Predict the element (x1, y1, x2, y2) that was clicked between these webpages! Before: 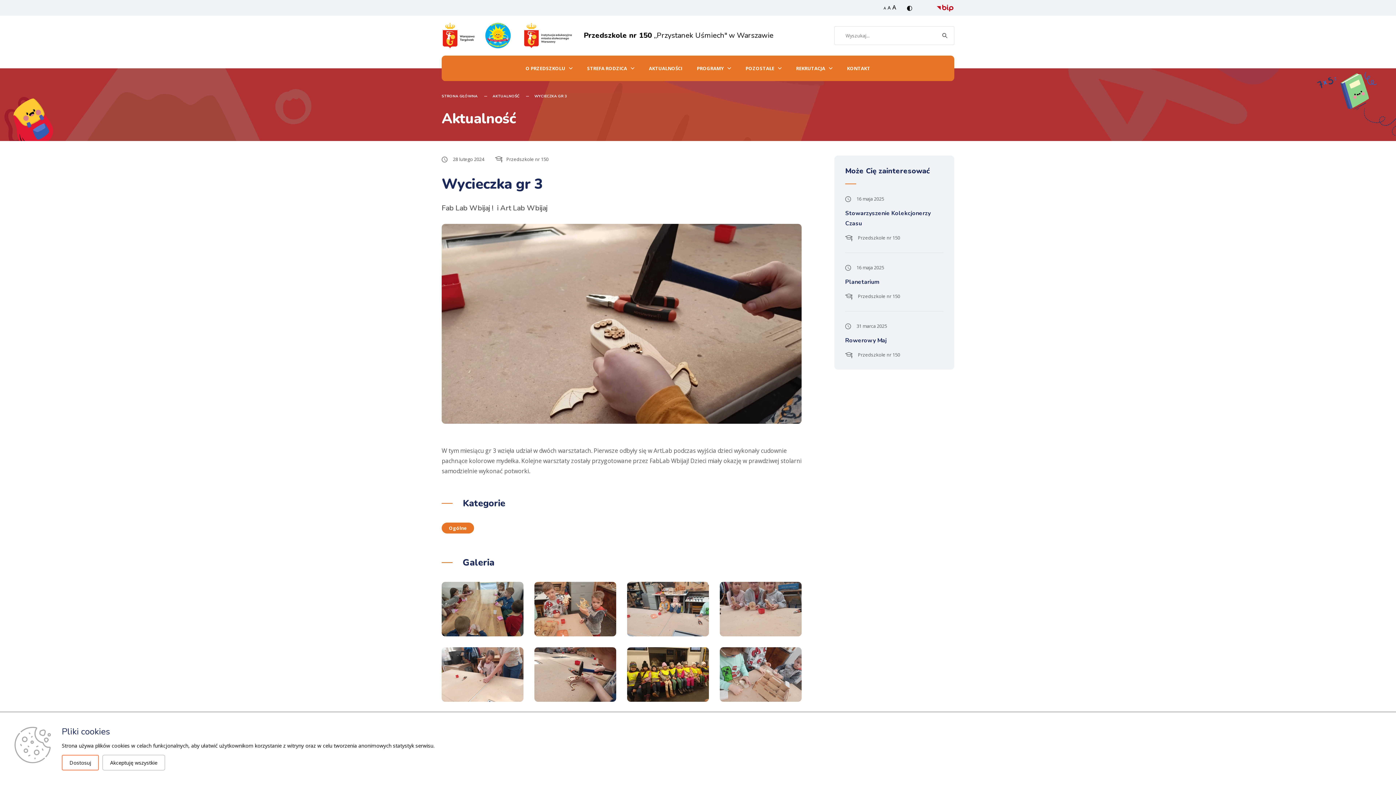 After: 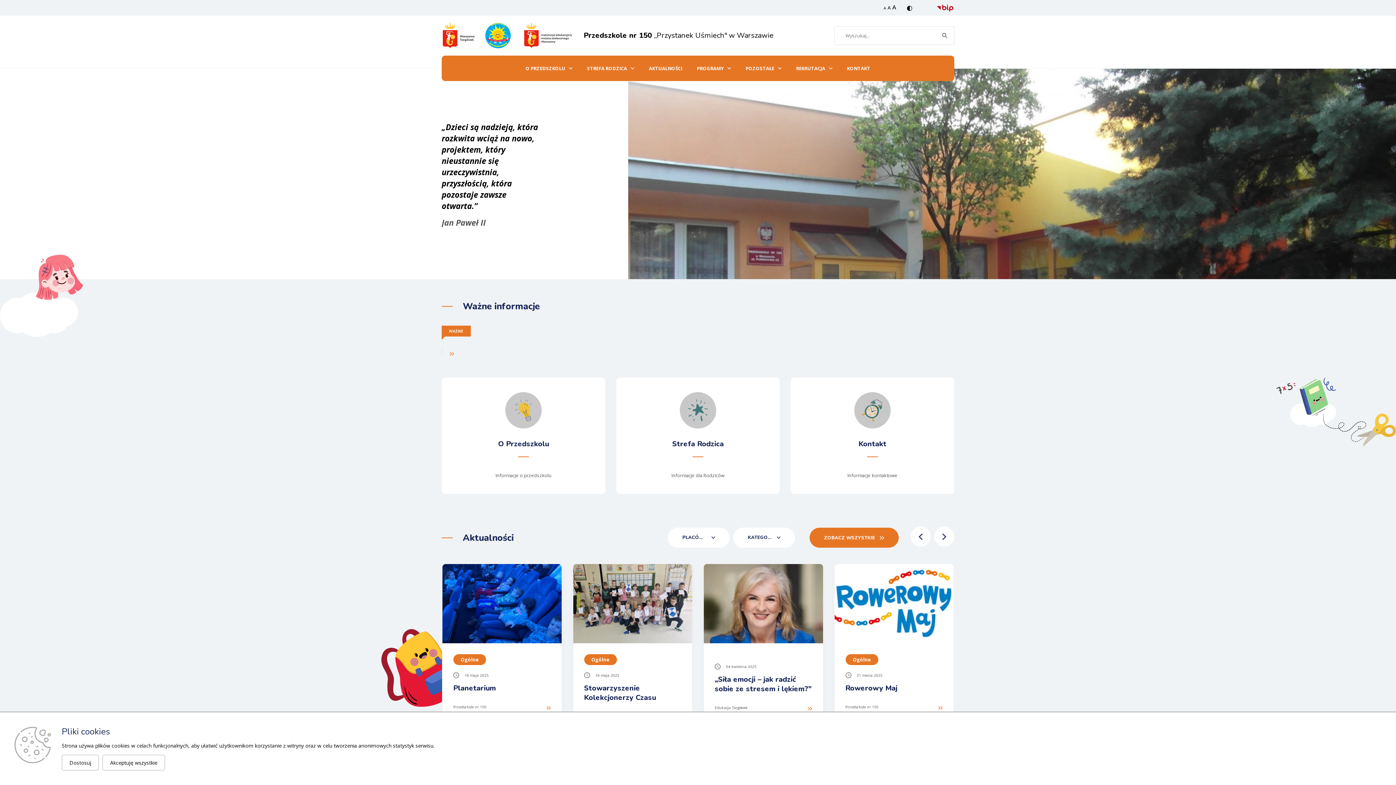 Action: bbox: (441, 93, 477, 99) label: STRONA GŁÓWNA